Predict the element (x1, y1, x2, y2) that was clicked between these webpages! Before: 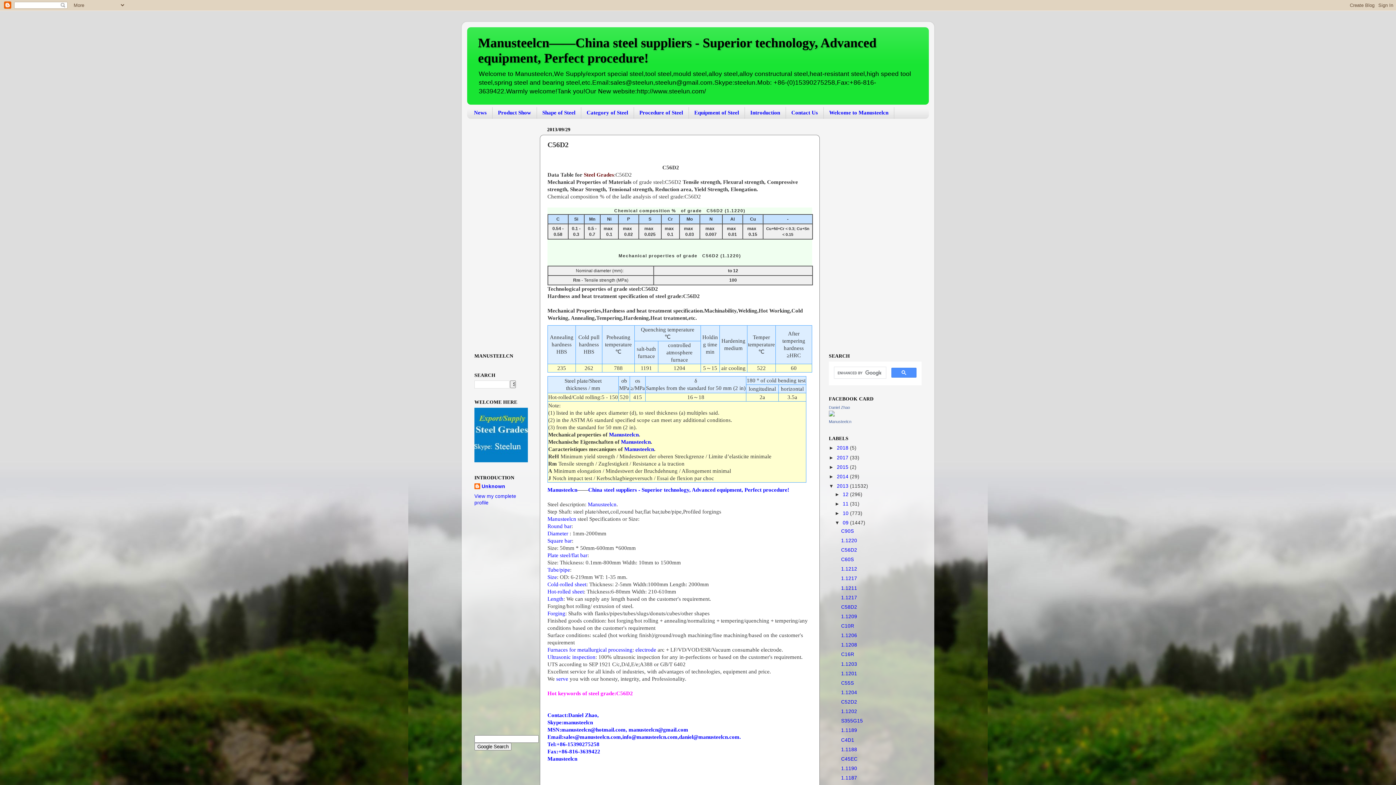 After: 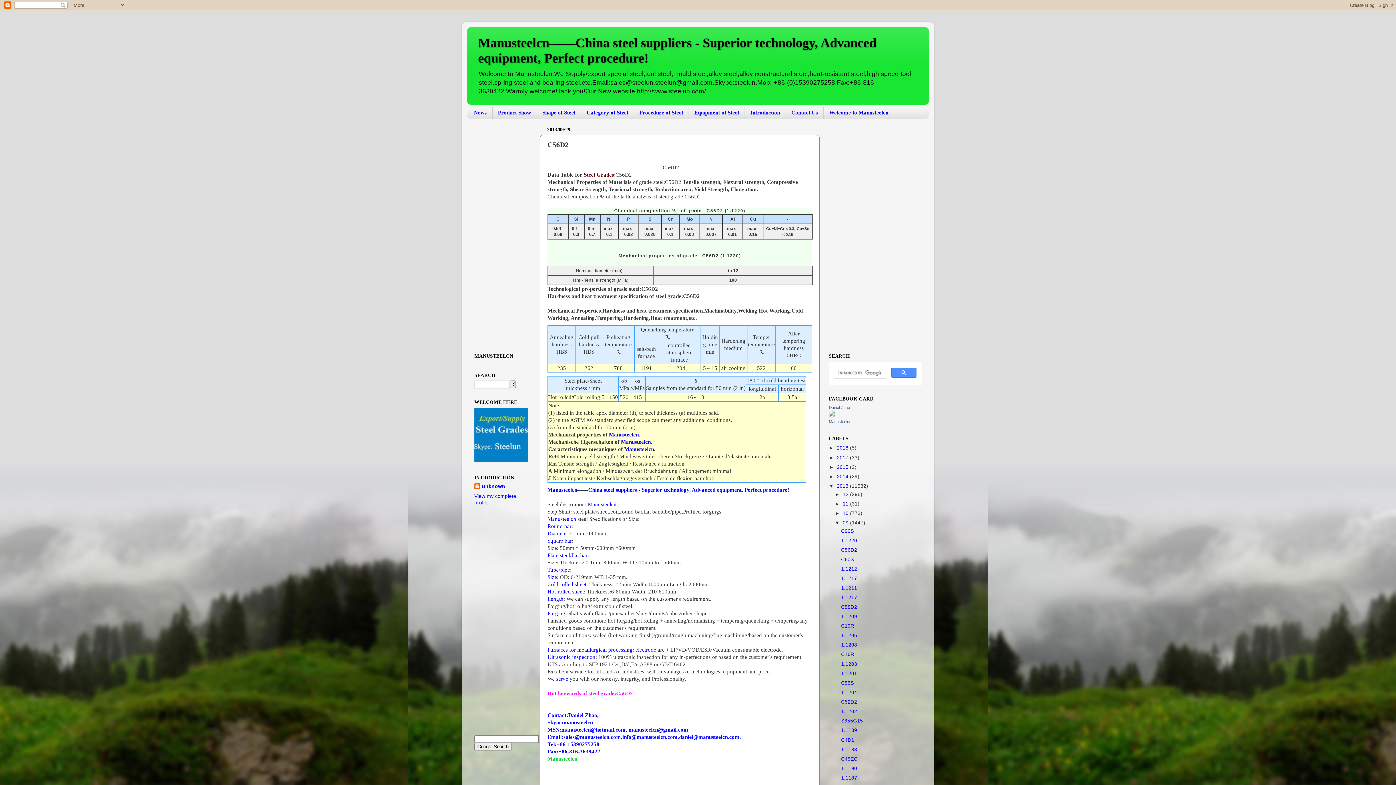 Action: bbox: (547, 756, 577, 762) label: Manusteelcn